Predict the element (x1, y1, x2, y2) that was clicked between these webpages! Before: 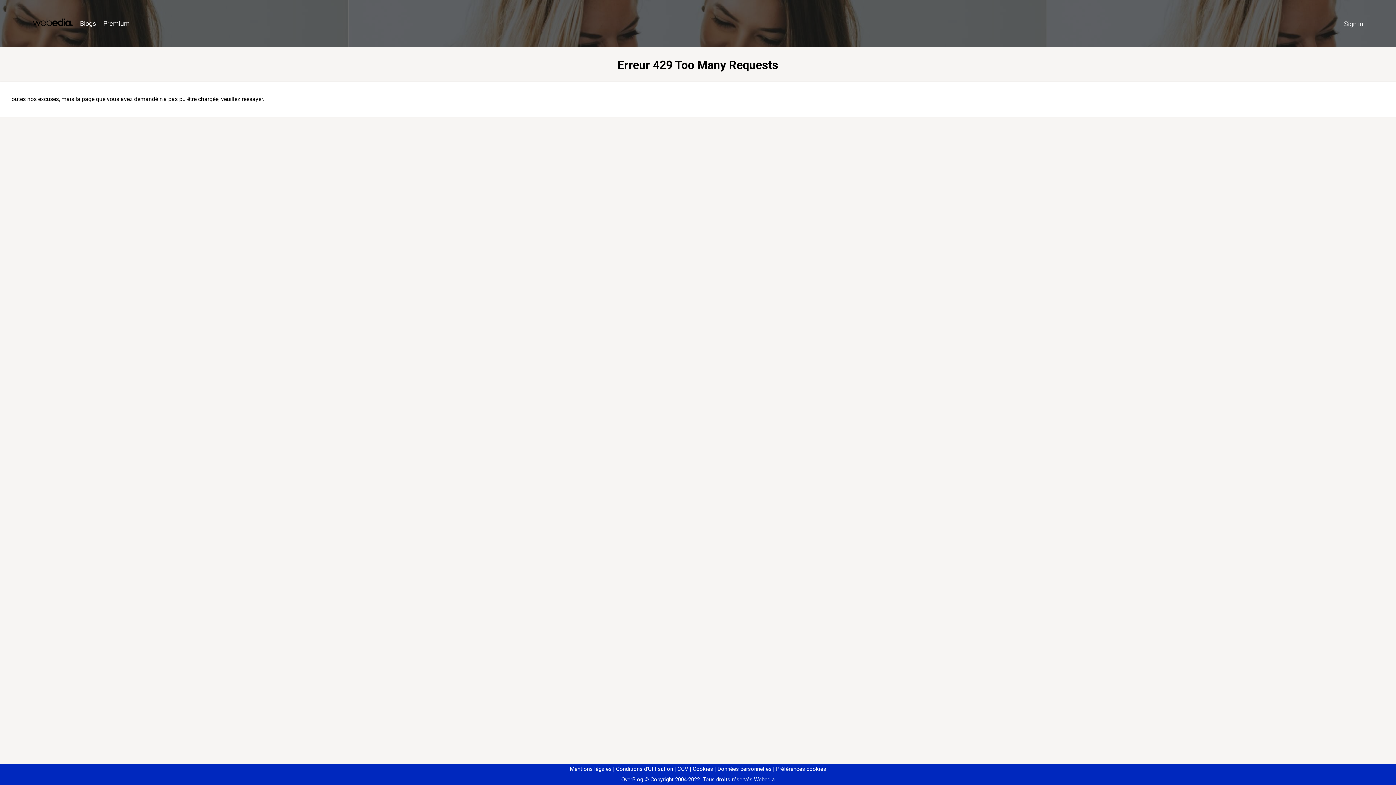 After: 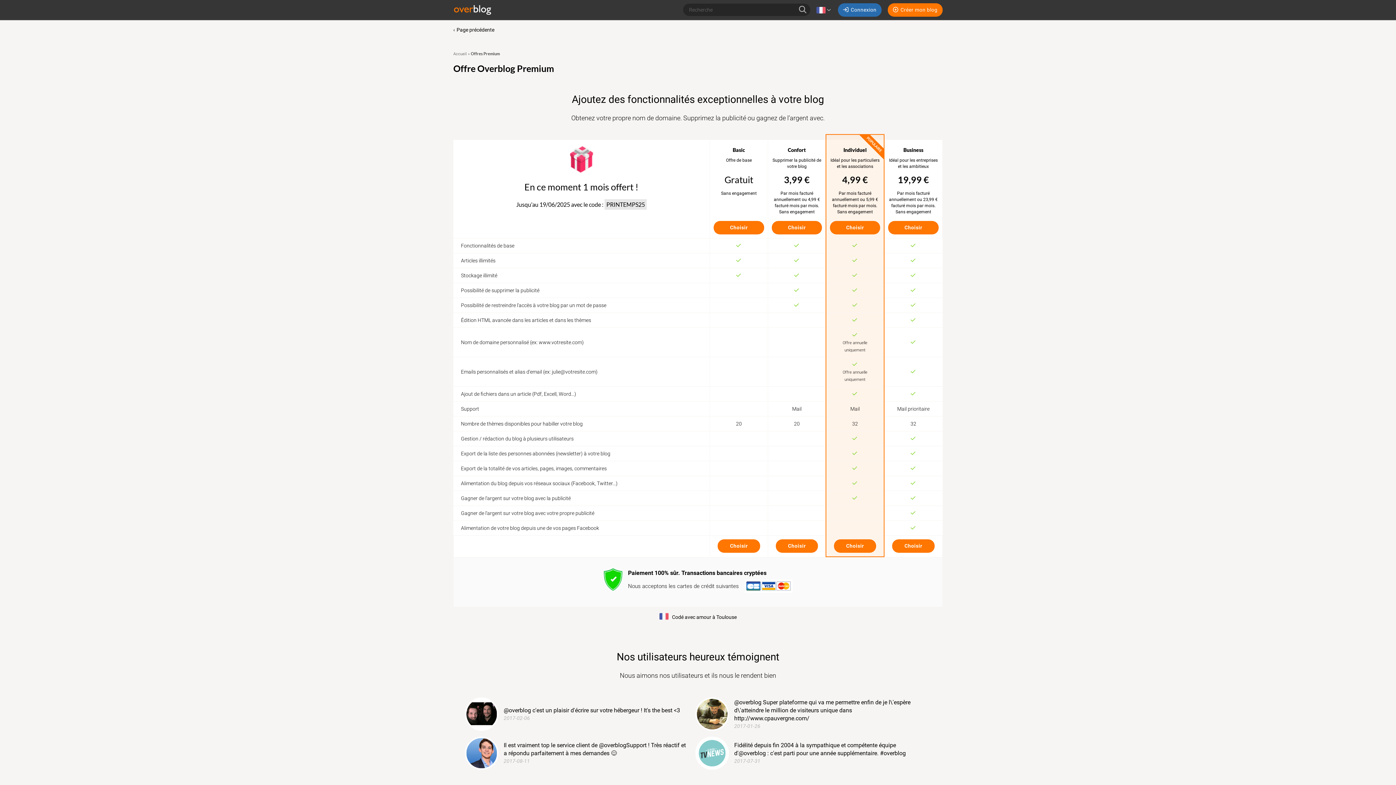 Action: label: Premium bbox: (99, 16, 133, 31)